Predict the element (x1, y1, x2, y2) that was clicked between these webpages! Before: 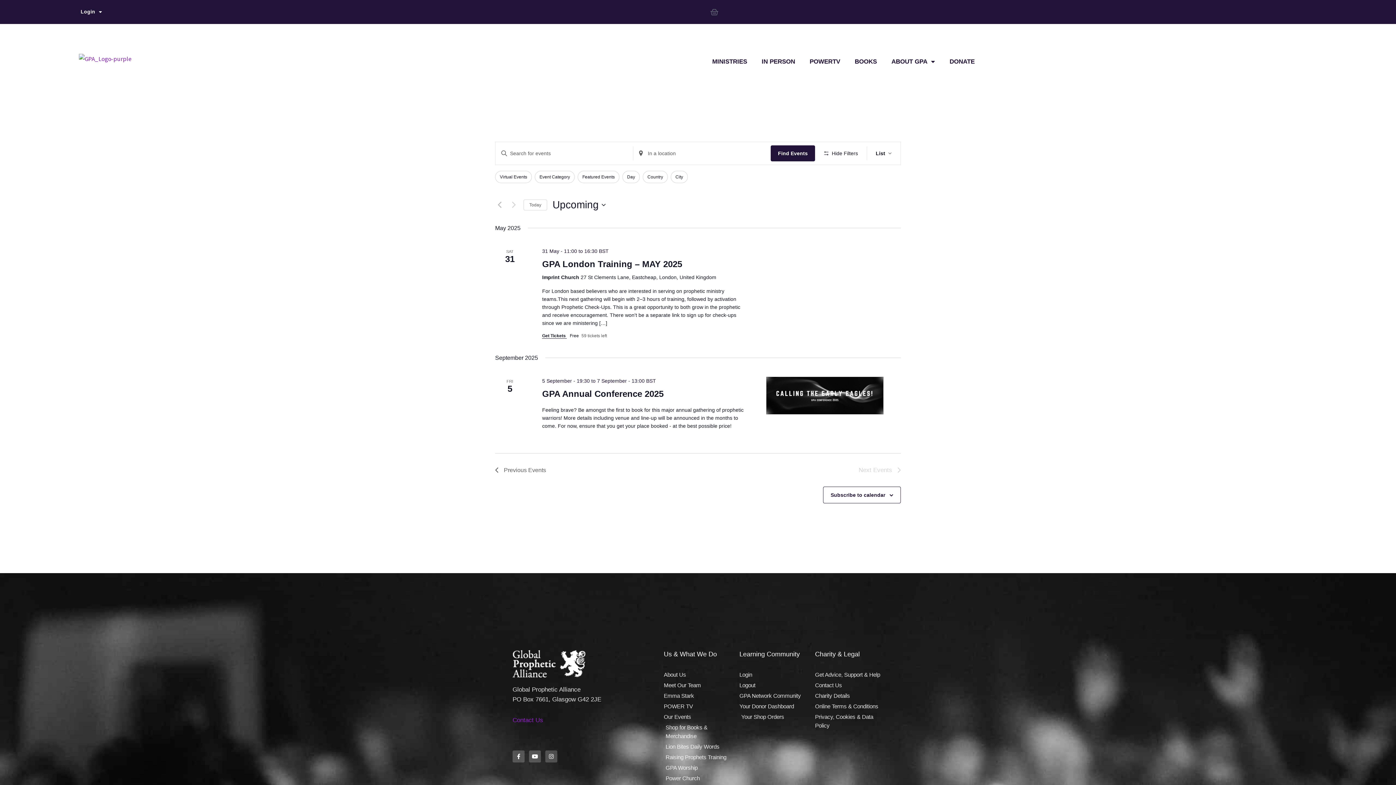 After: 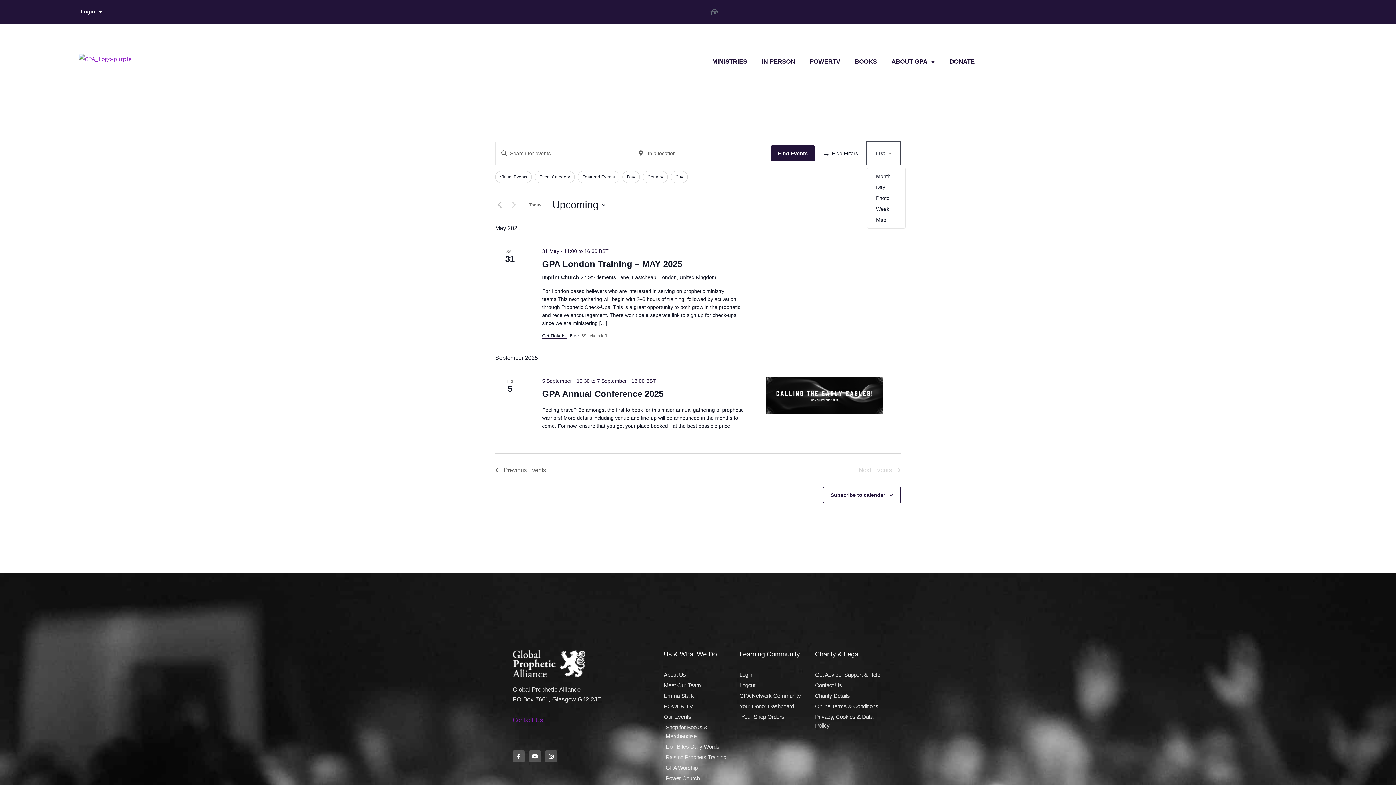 Action: label: Select Calendar View bbox: (867, 142, 900, 164)